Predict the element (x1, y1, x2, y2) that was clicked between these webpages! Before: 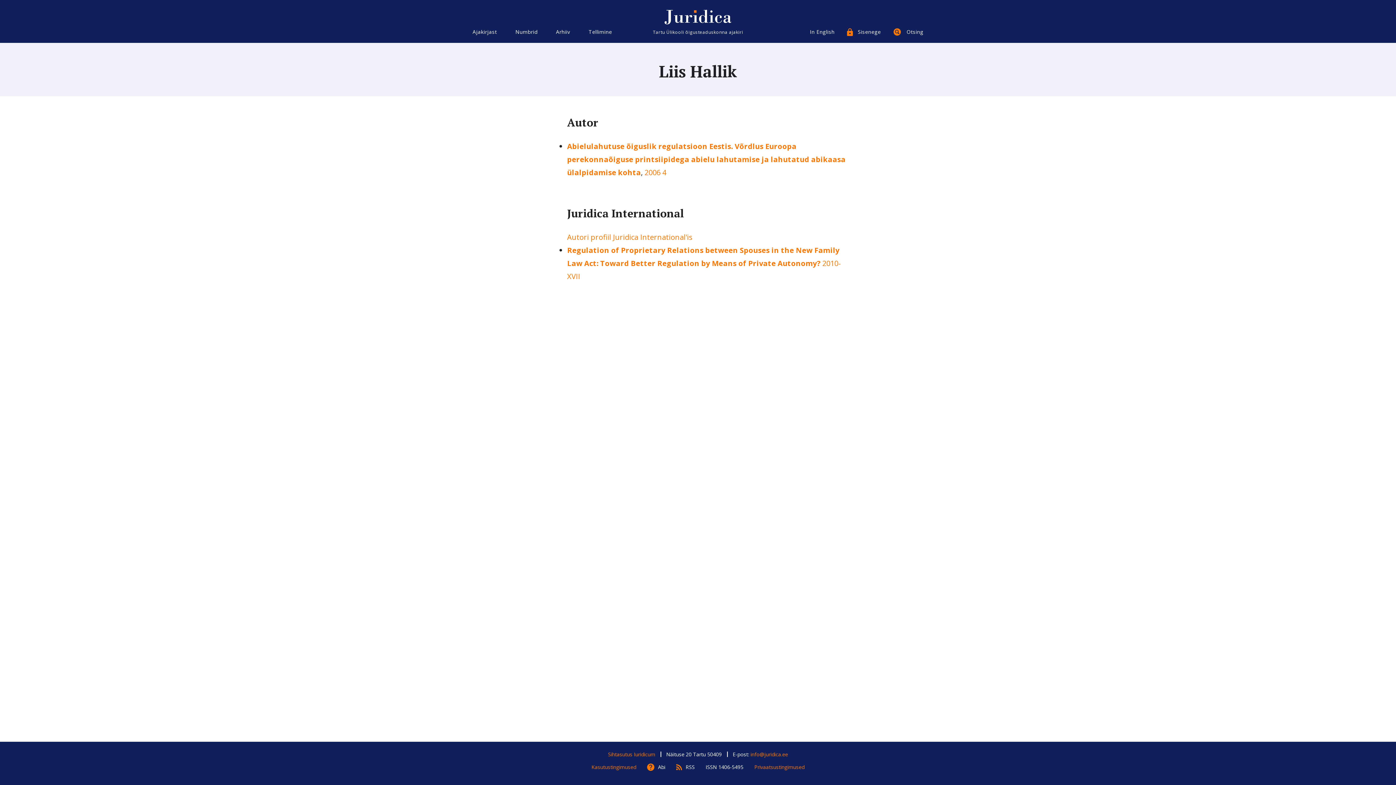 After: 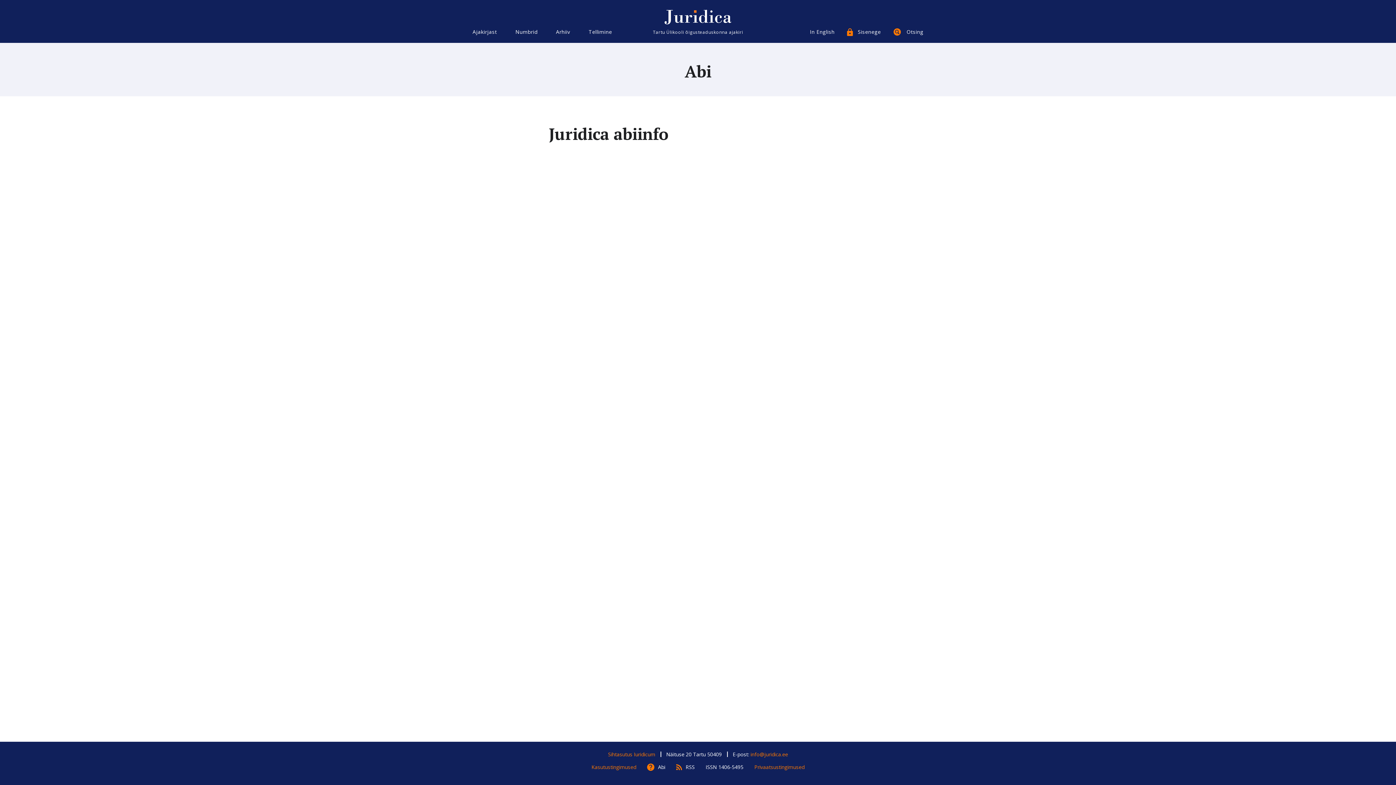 Action: label: Abi bbox: (647, 764, 665, 770)